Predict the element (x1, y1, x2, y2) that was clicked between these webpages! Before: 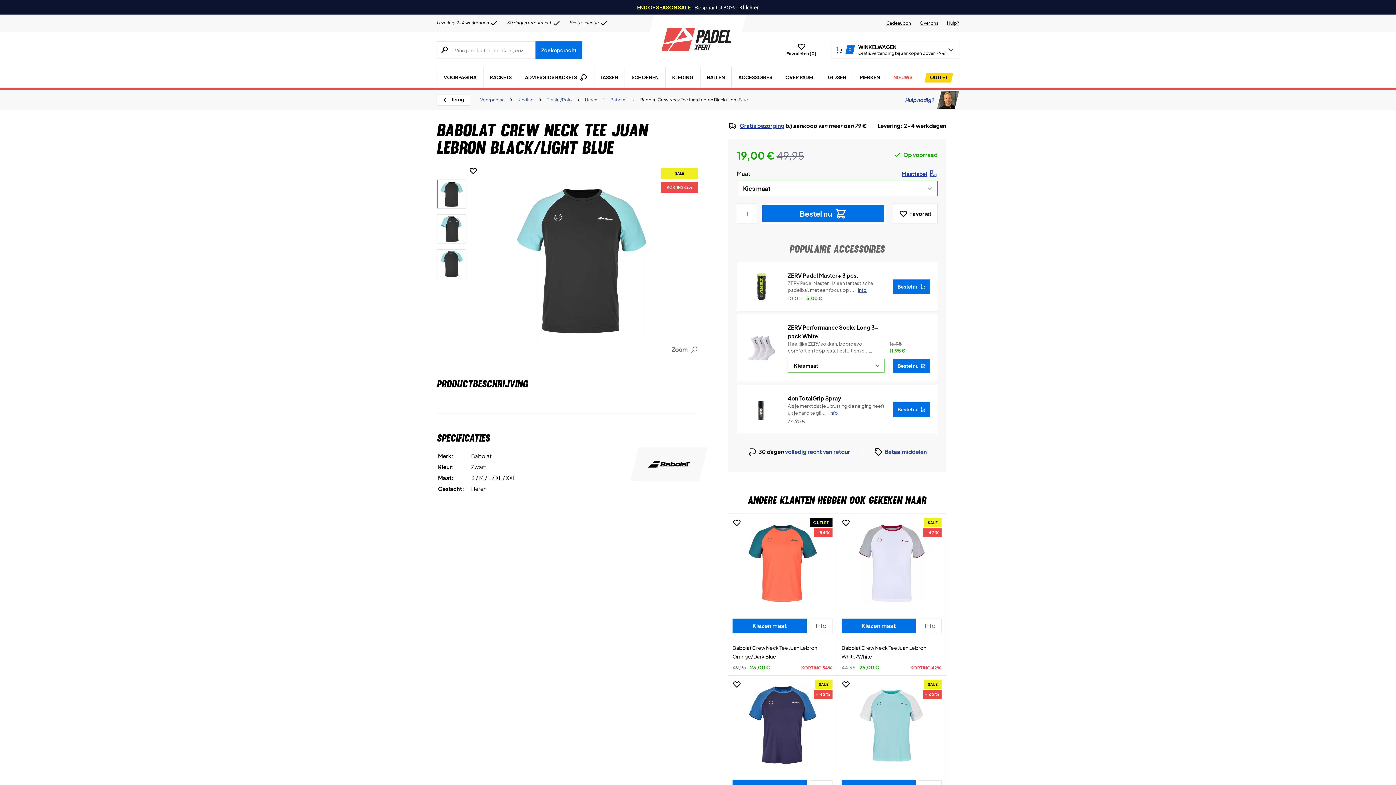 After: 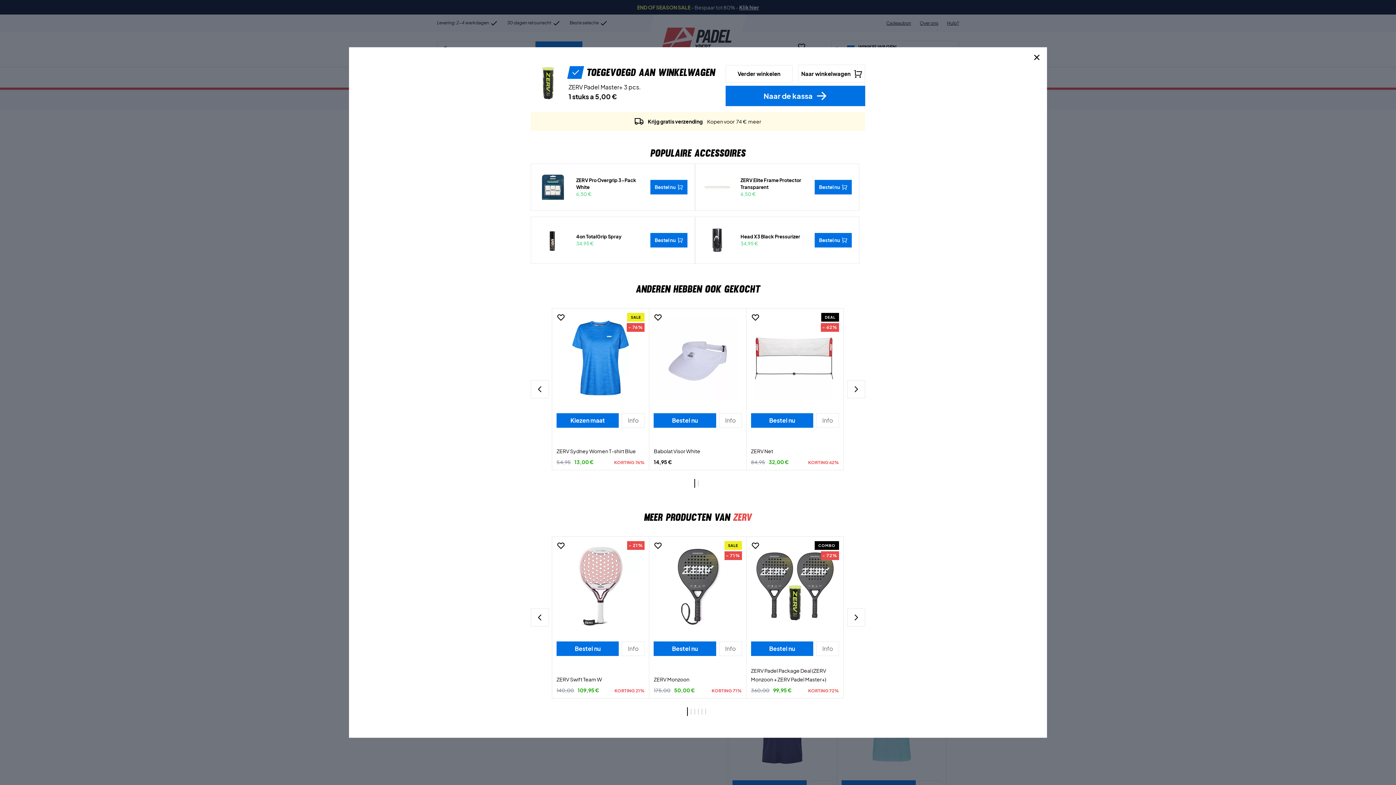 Action: bbox: (893, 279, 930, 294) label: Bestel nu